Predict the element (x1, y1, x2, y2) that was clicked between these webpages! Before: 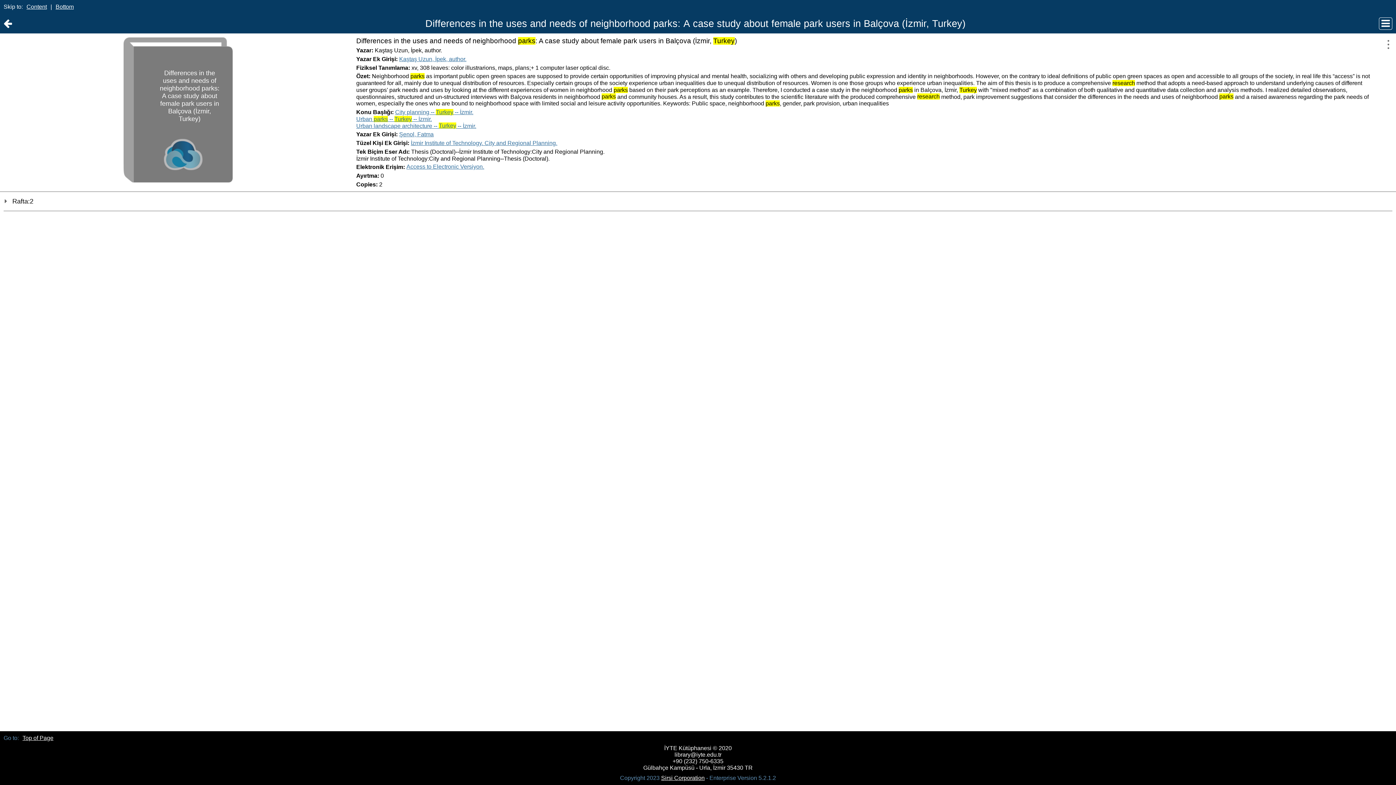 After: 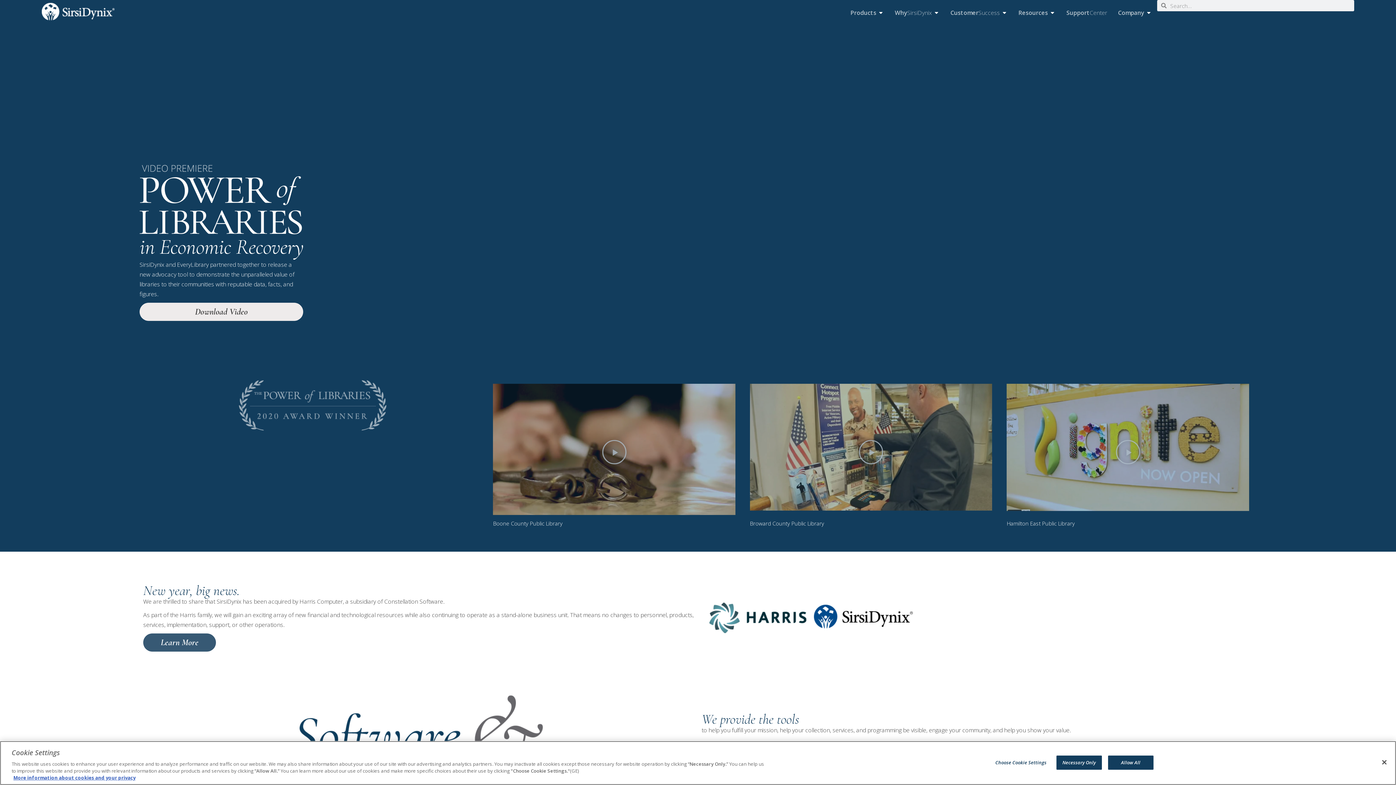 Action: label: Sirsi Corporation bbox: (661, 775, 704, 781)